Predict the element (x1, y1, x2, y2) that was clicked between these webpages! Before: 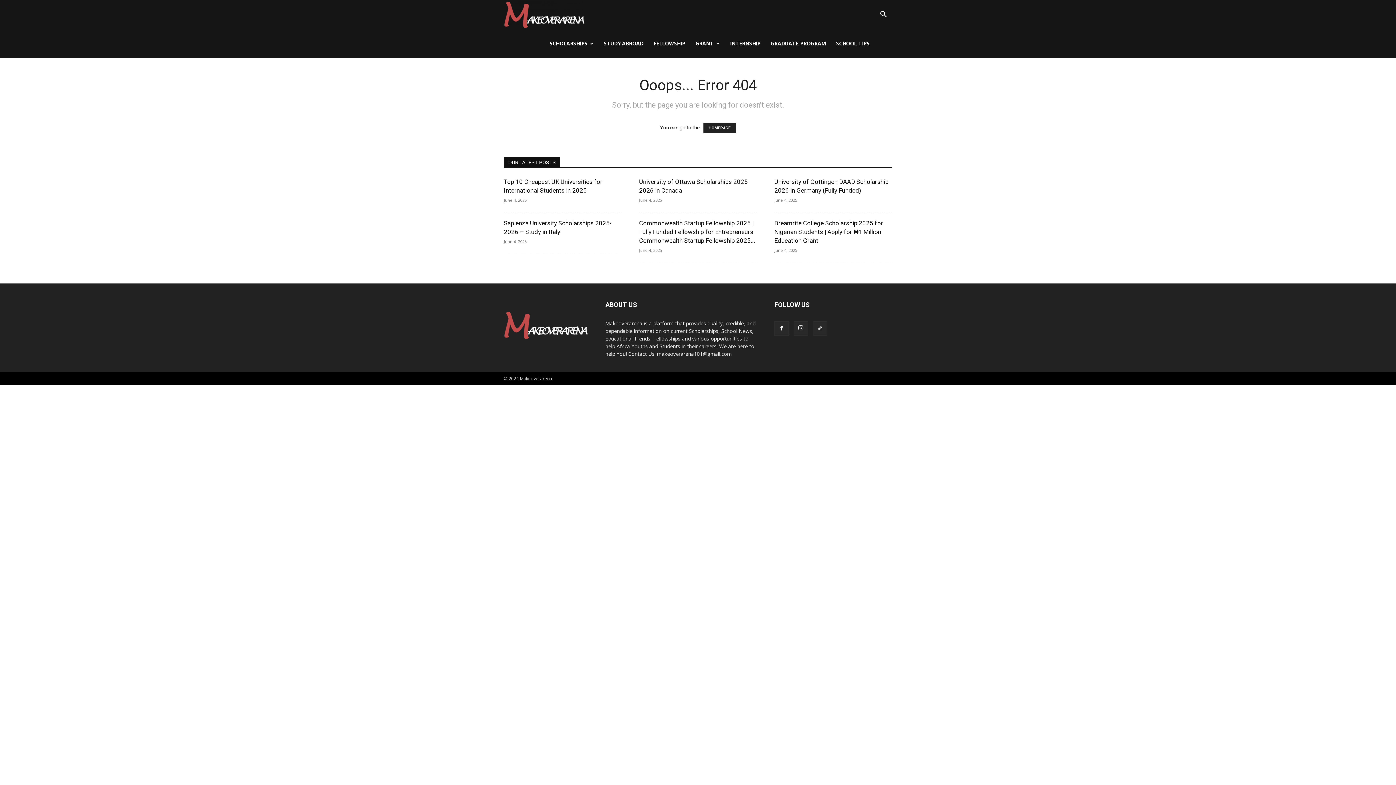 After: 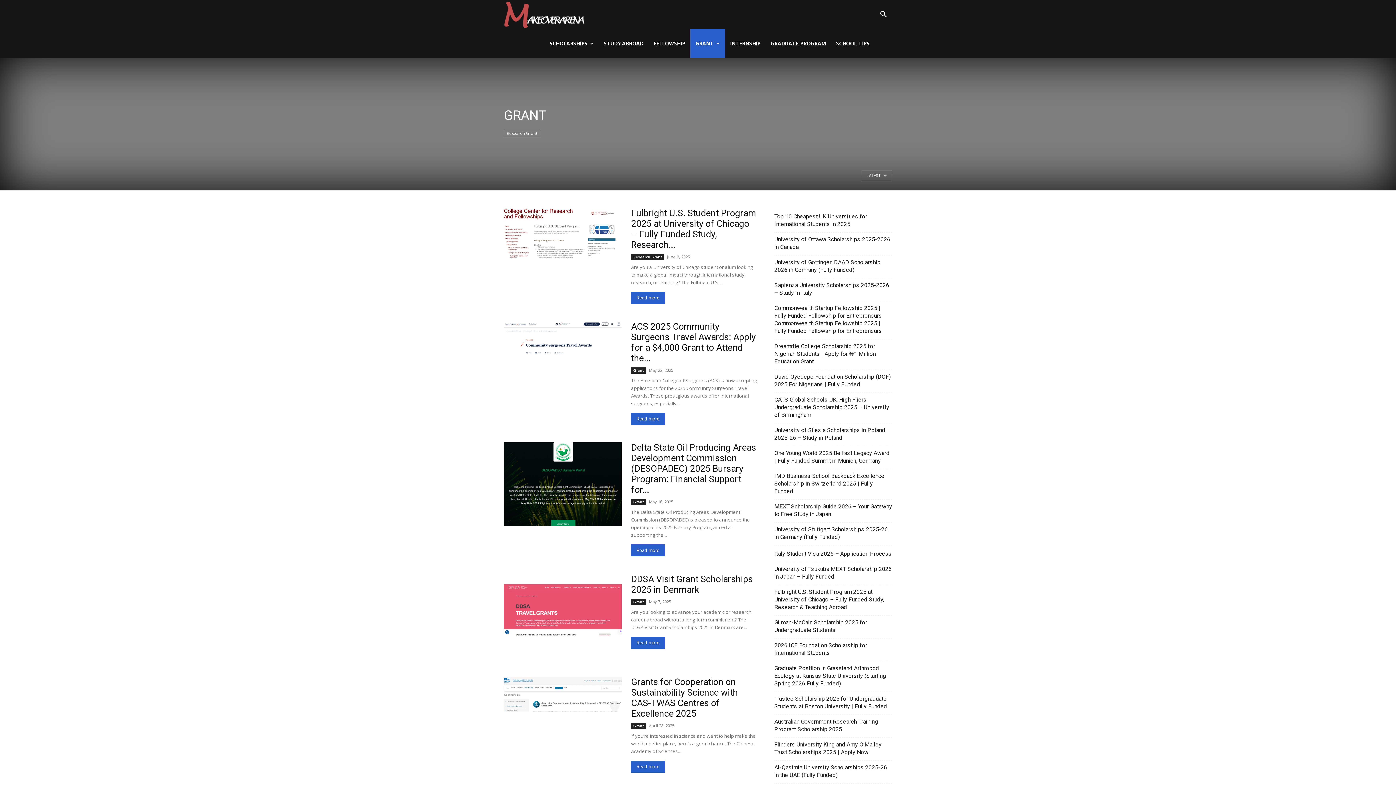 Action: label: GRANT bbox: (690, 29, 725, 58)